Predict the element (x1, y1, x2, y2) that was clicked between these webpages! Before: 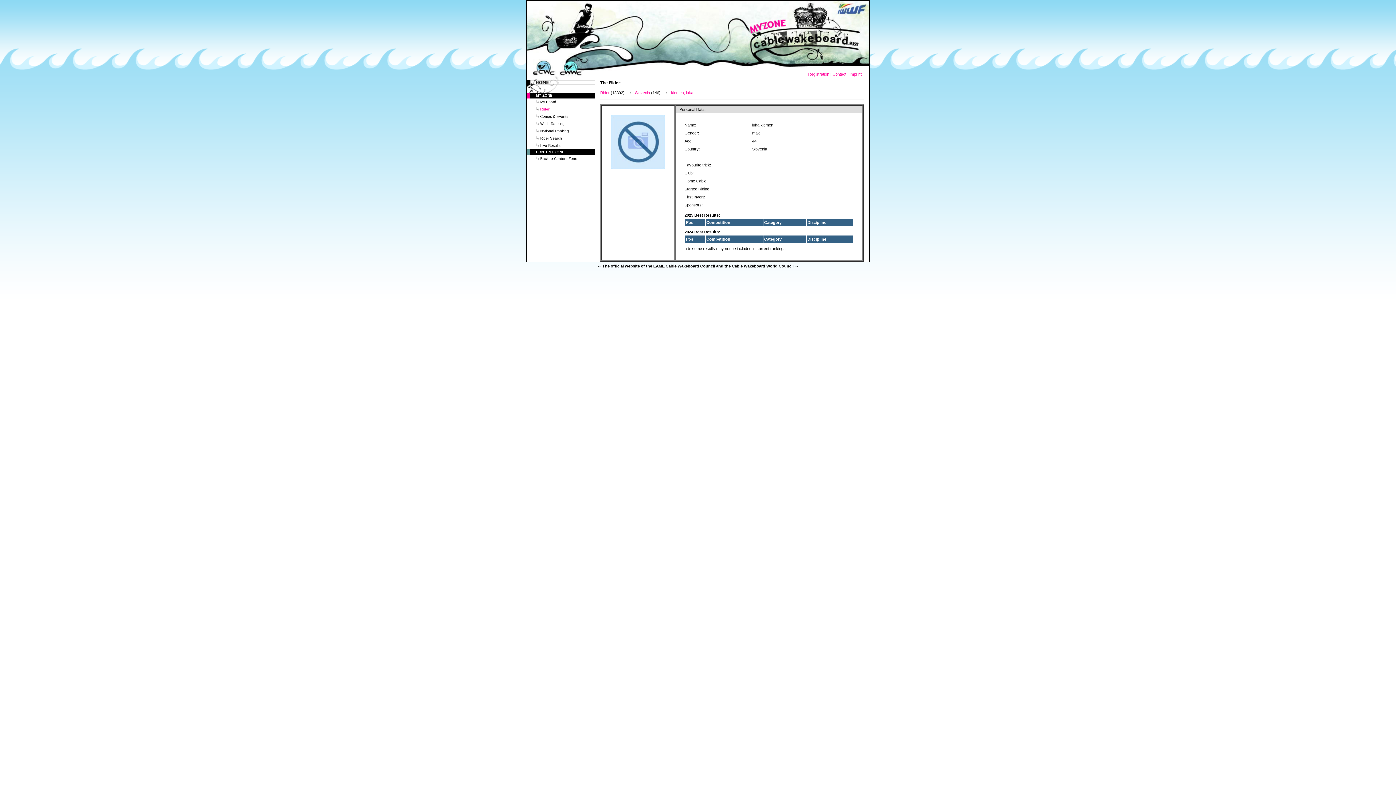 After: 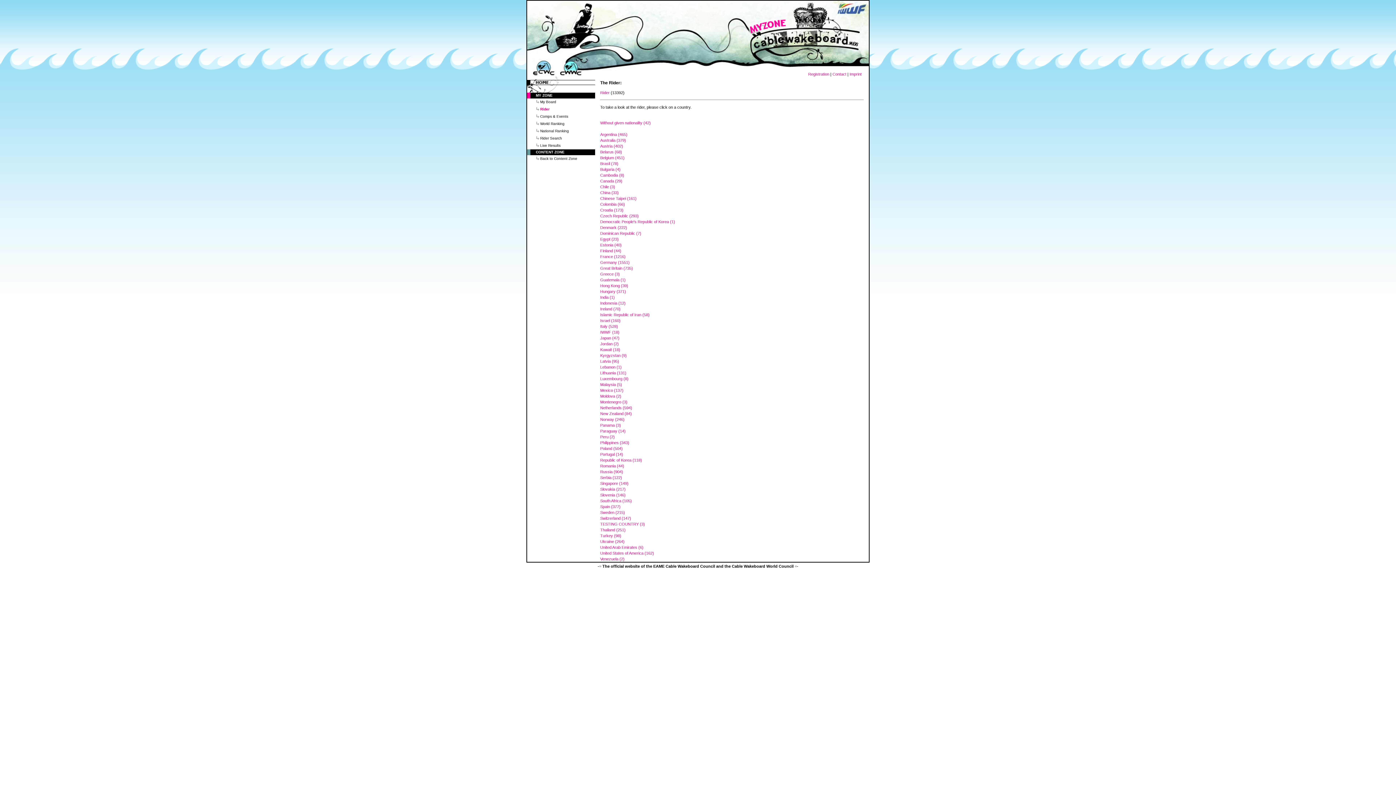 Action: label: Rider bbox: (600, 90, 609, 94)